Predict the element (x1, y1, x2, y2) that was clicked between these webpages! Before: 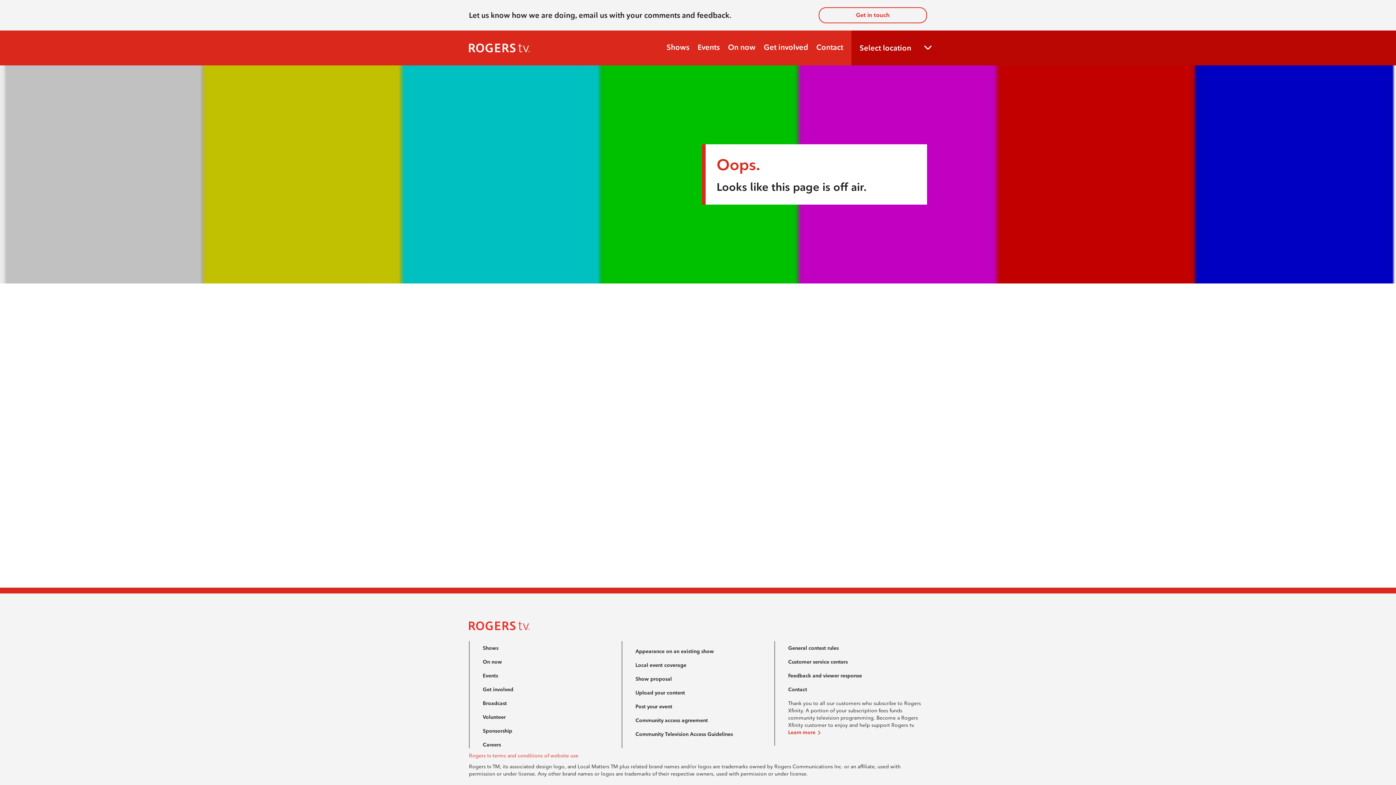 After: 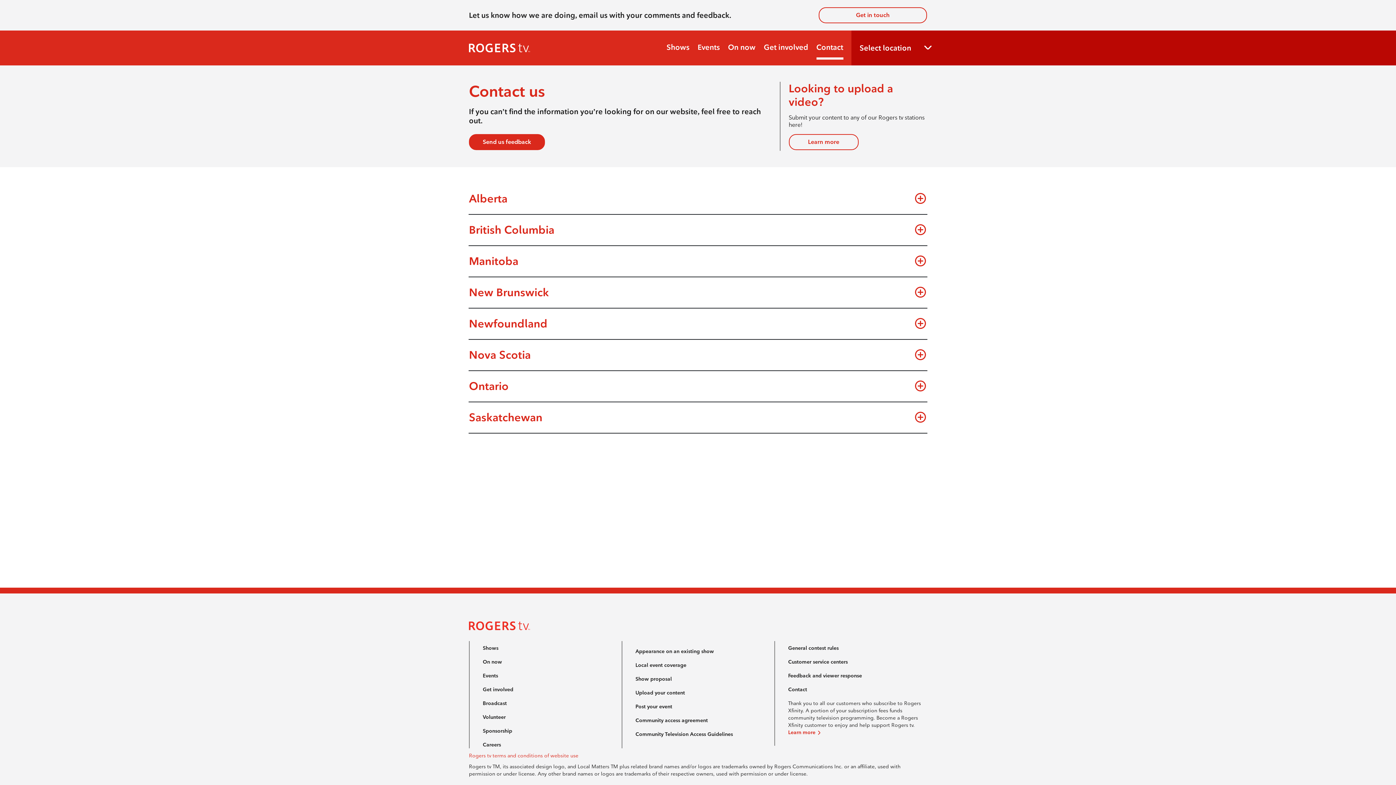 Action: label: Contact bbox: (788, 686, 807, 693)